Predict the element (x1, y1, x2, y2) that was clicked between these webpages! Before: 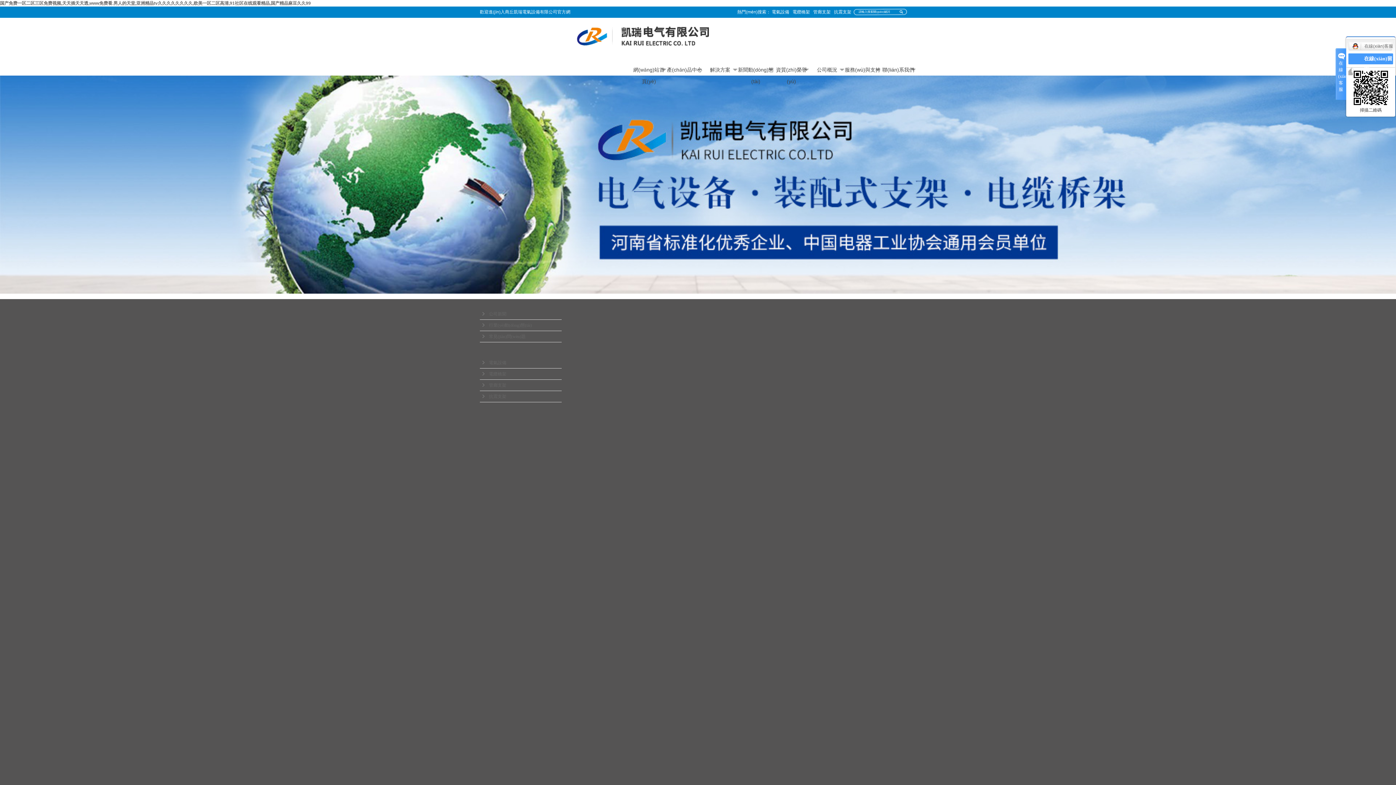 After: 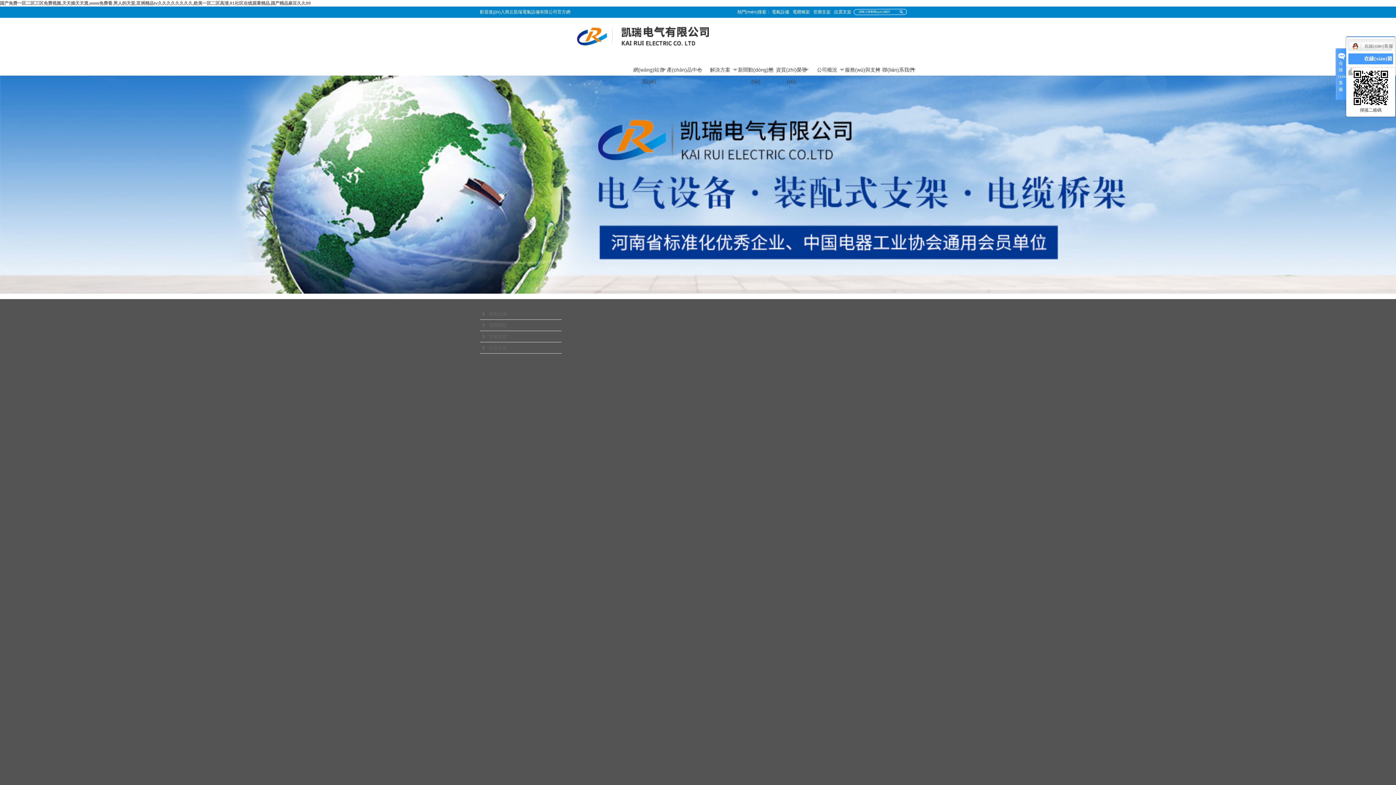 Action: label: 電氣設備 bbox: (480, 357, 561, 368)